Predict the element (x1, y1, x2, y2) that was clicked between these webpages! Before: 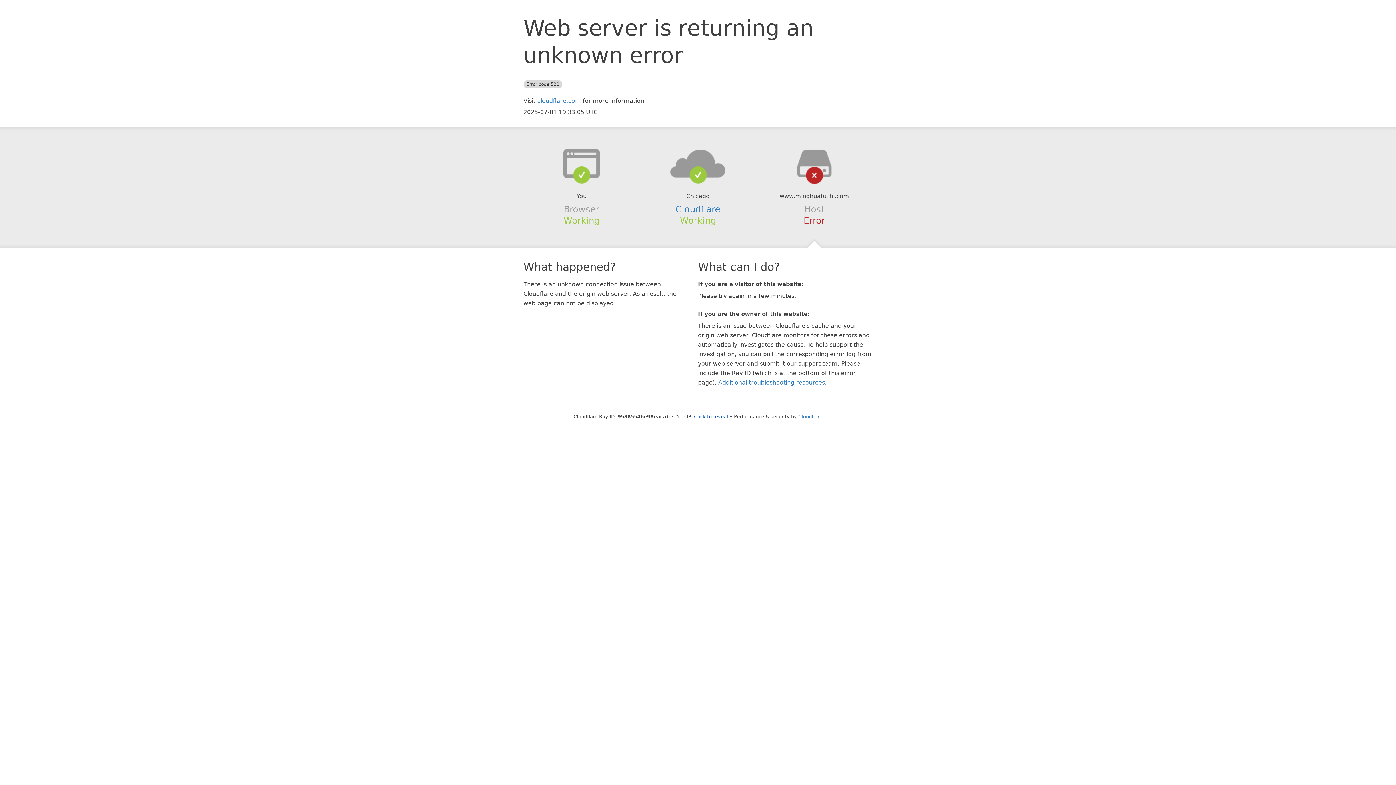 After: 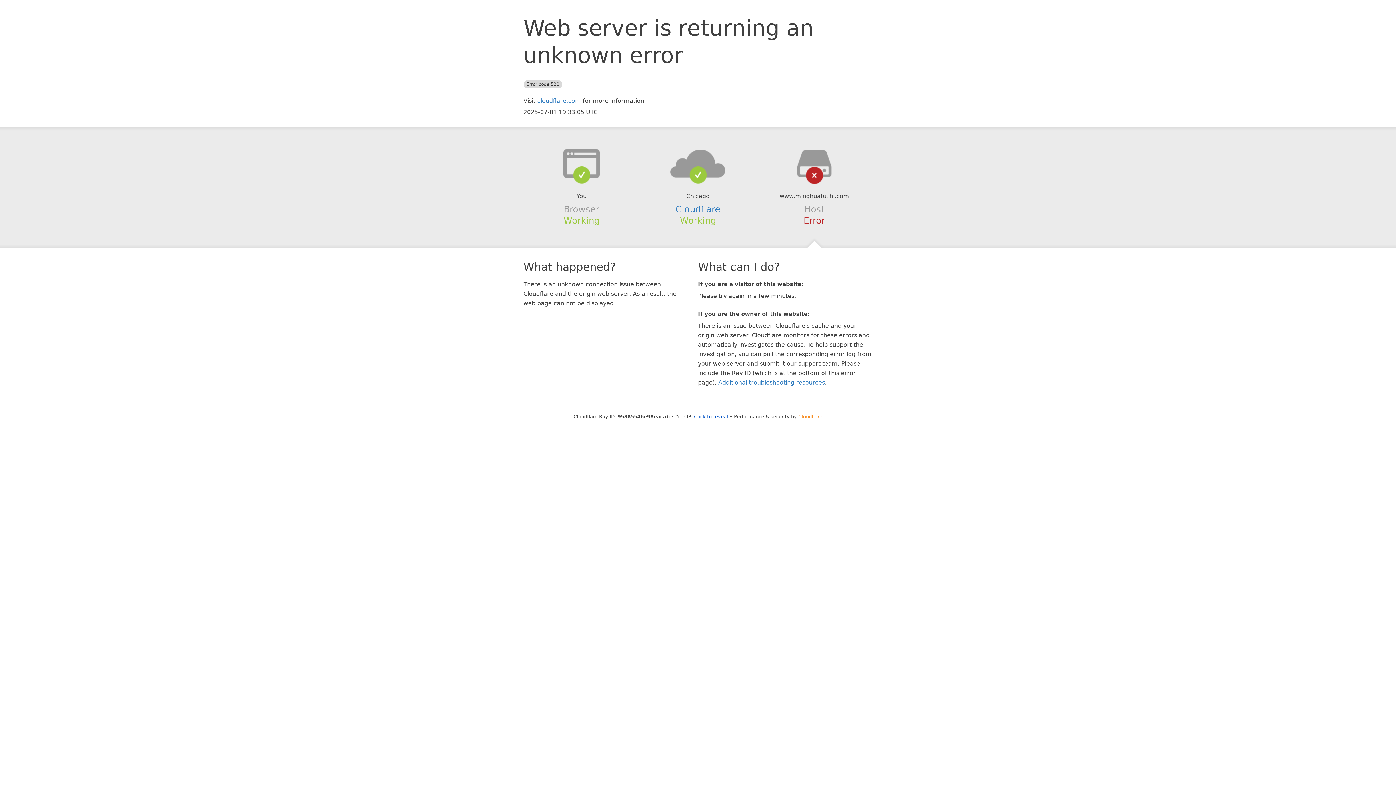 Action: bbox: (798, 414, 822, 419) label: Cloudflare